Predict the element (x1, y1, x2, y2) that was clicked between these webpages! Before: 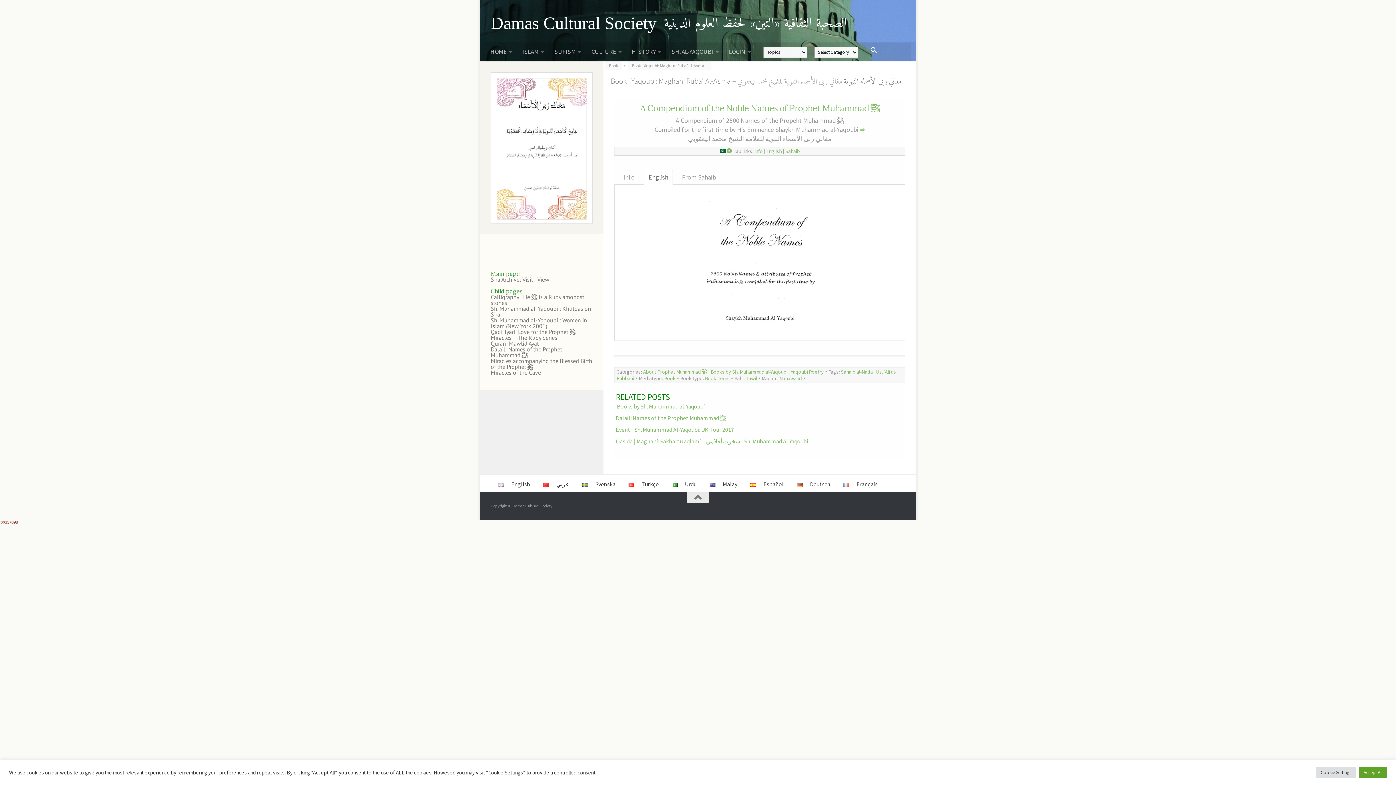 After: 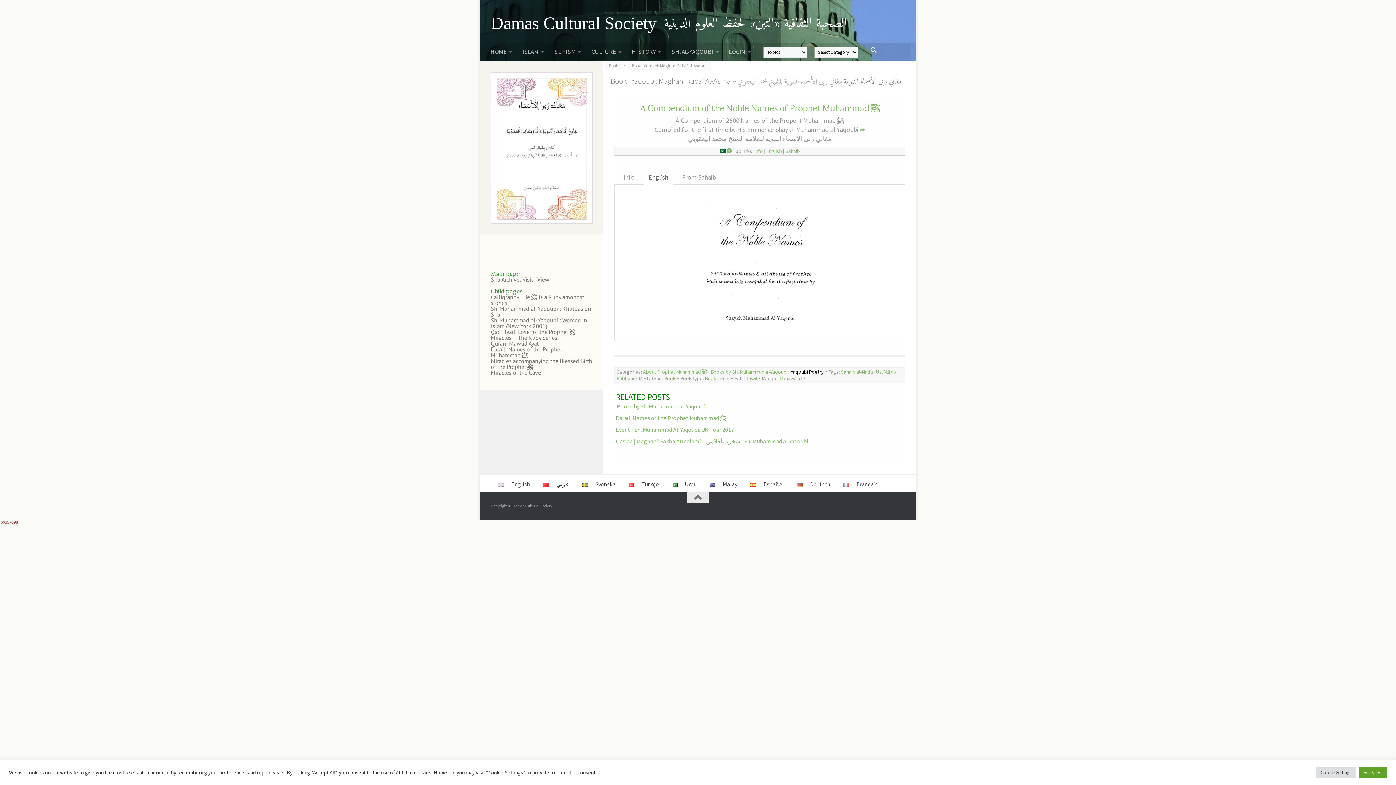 Action: bbox: (790, 368, 824, 375) label: Yaqoubi Poetry